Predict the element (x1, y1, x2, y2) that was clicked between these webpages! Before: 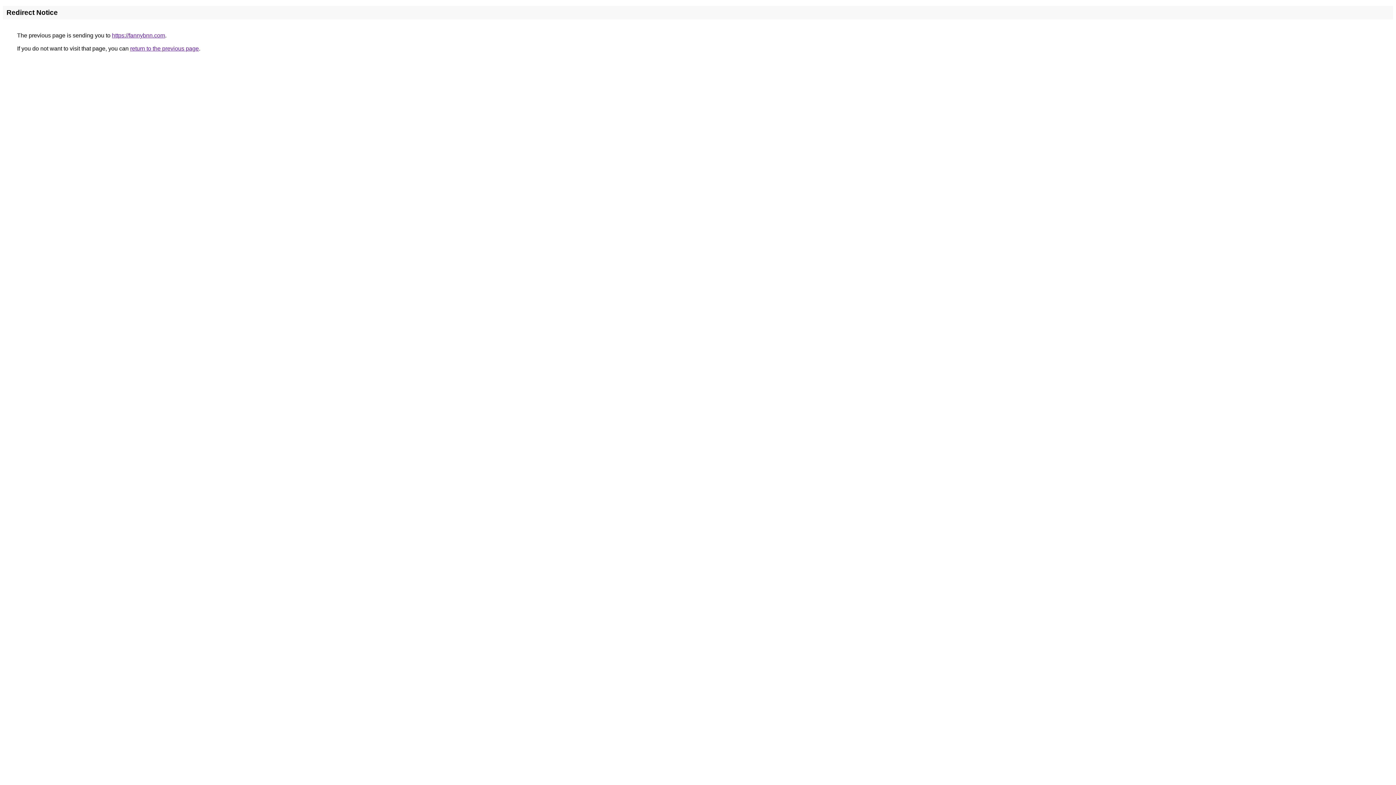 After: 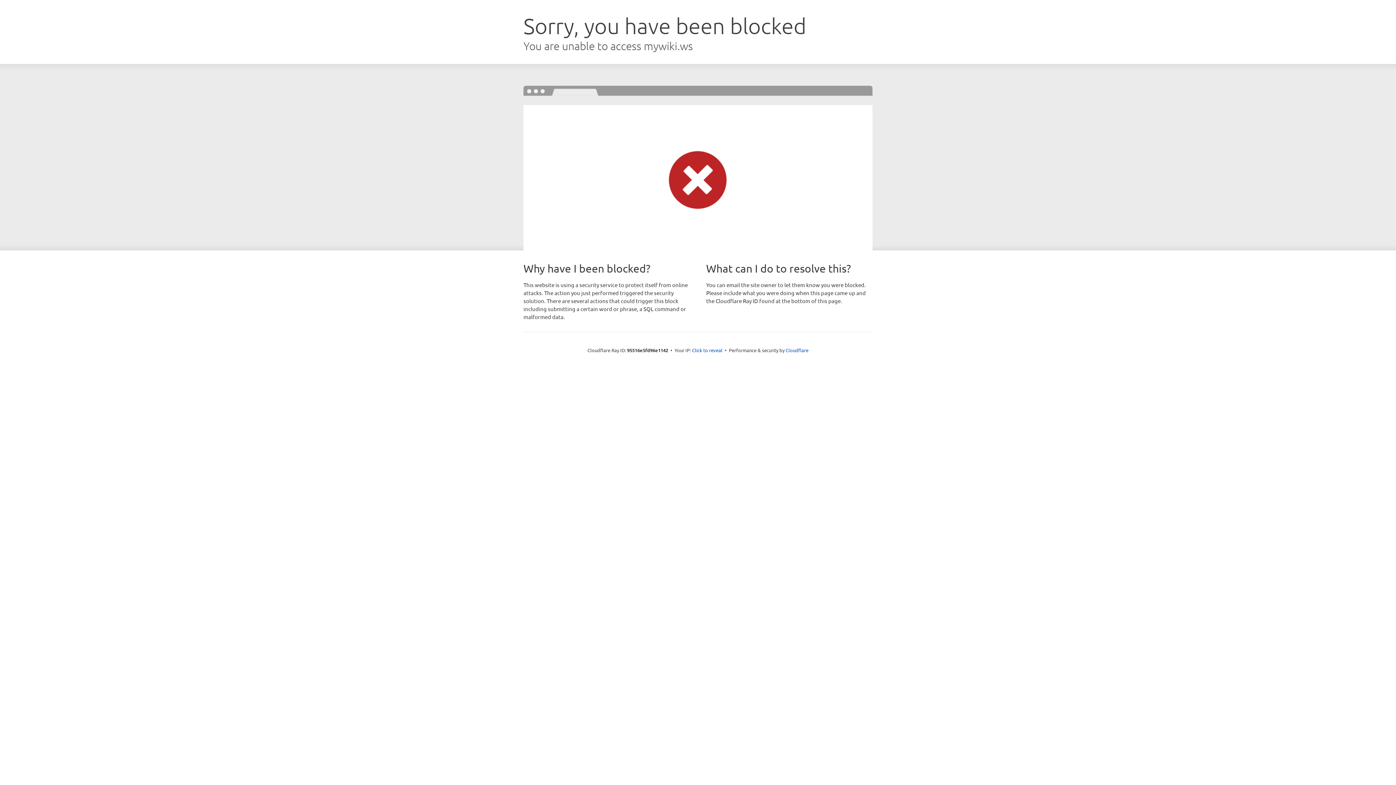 Action: label: https://fannybnn.com bbox: (112, 32, 165, 38)